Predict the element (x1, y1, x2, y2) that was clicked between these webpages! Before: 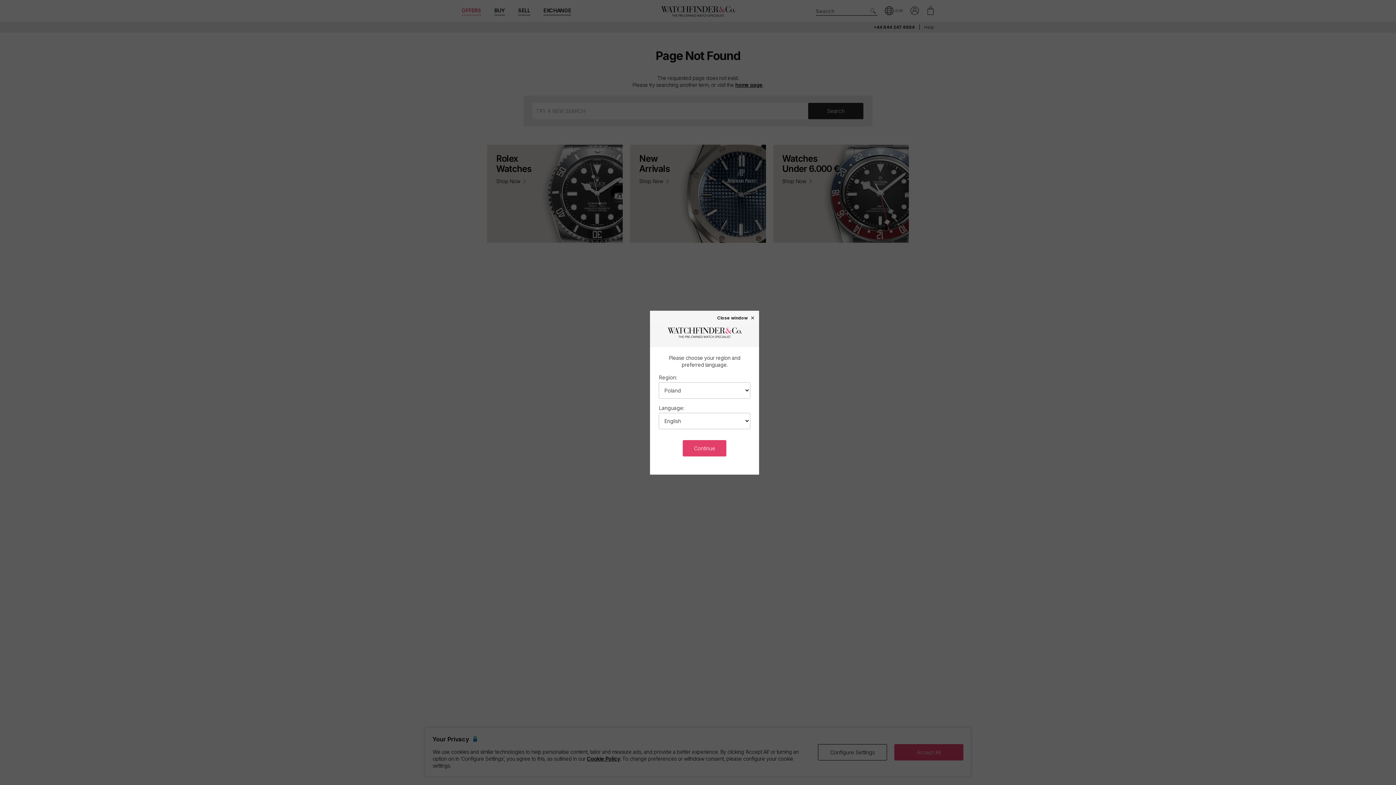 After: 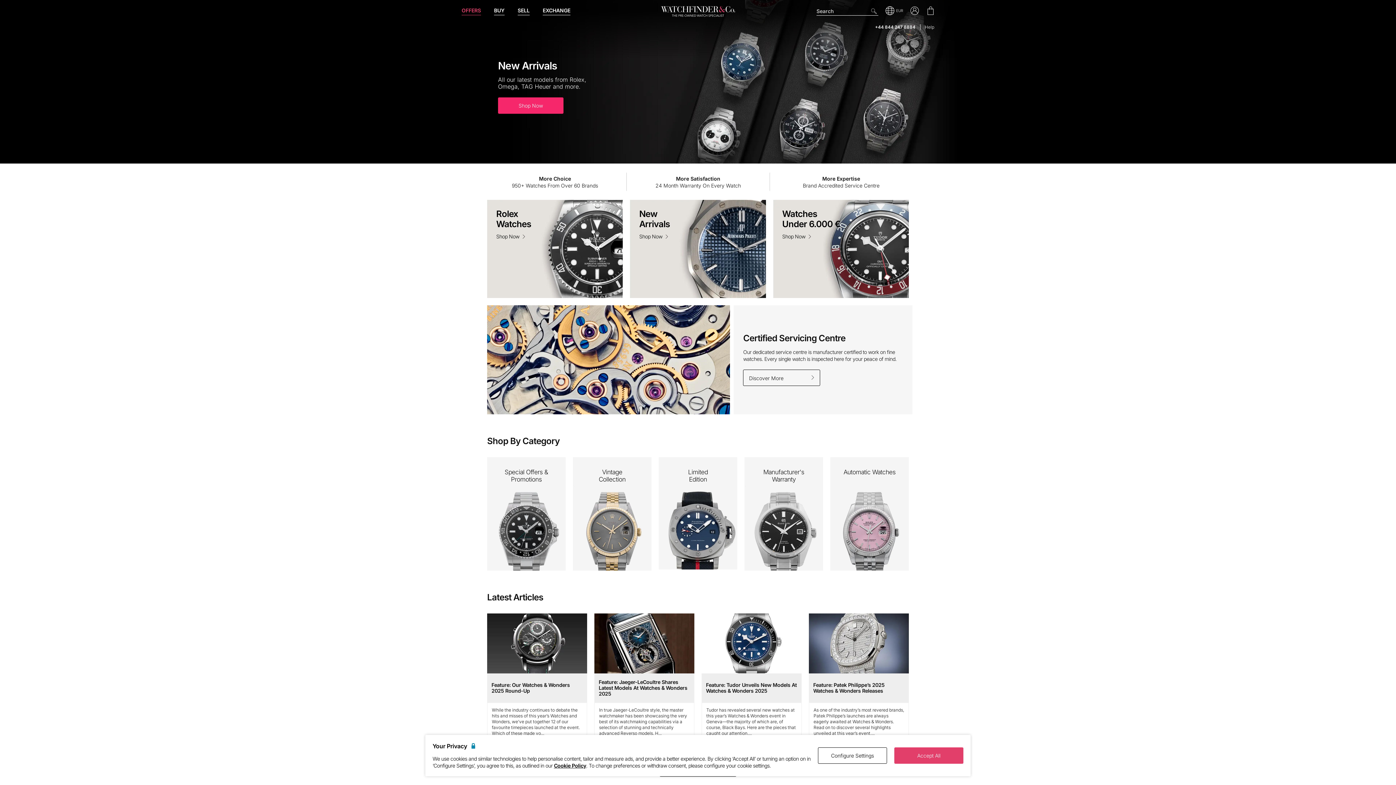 Action: bbox: (683, 440, 726, 456) label: Continue